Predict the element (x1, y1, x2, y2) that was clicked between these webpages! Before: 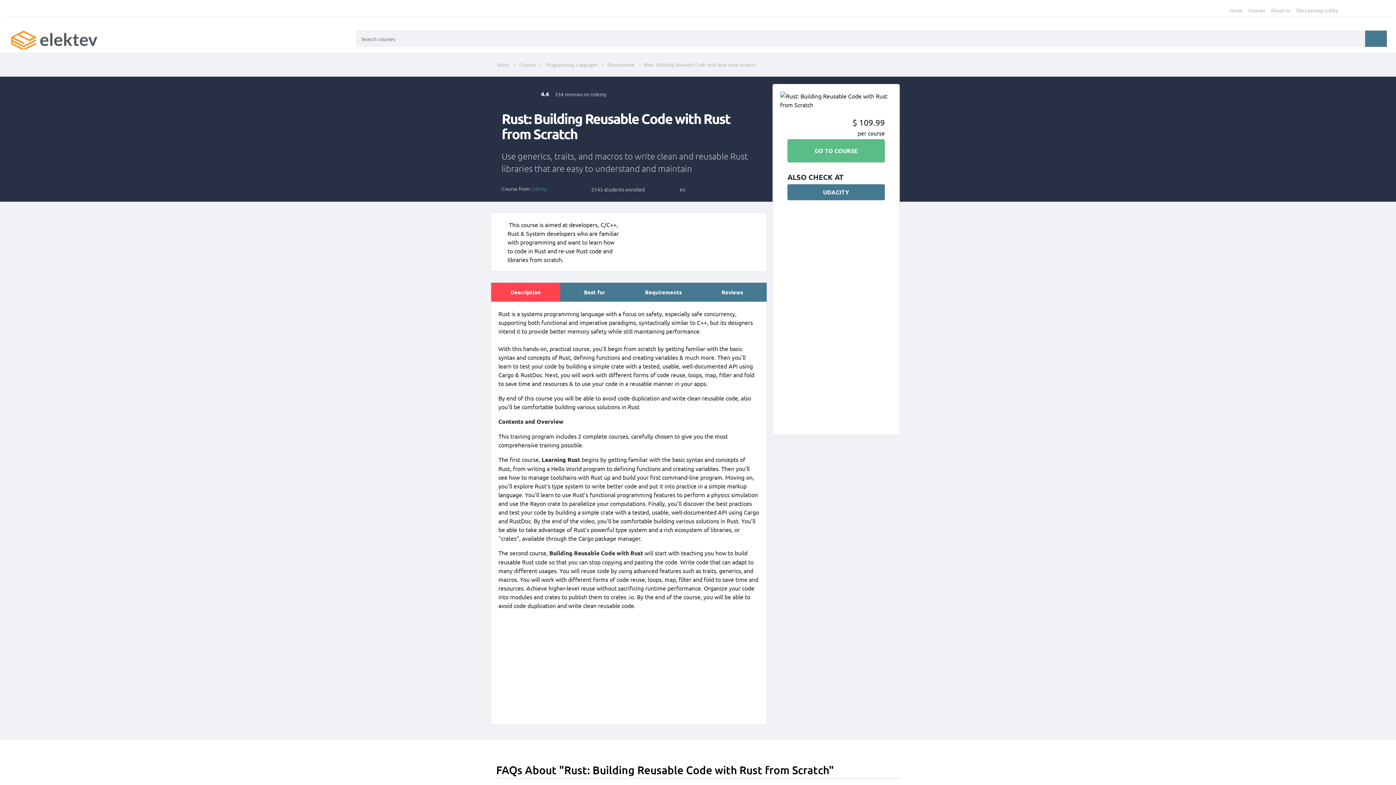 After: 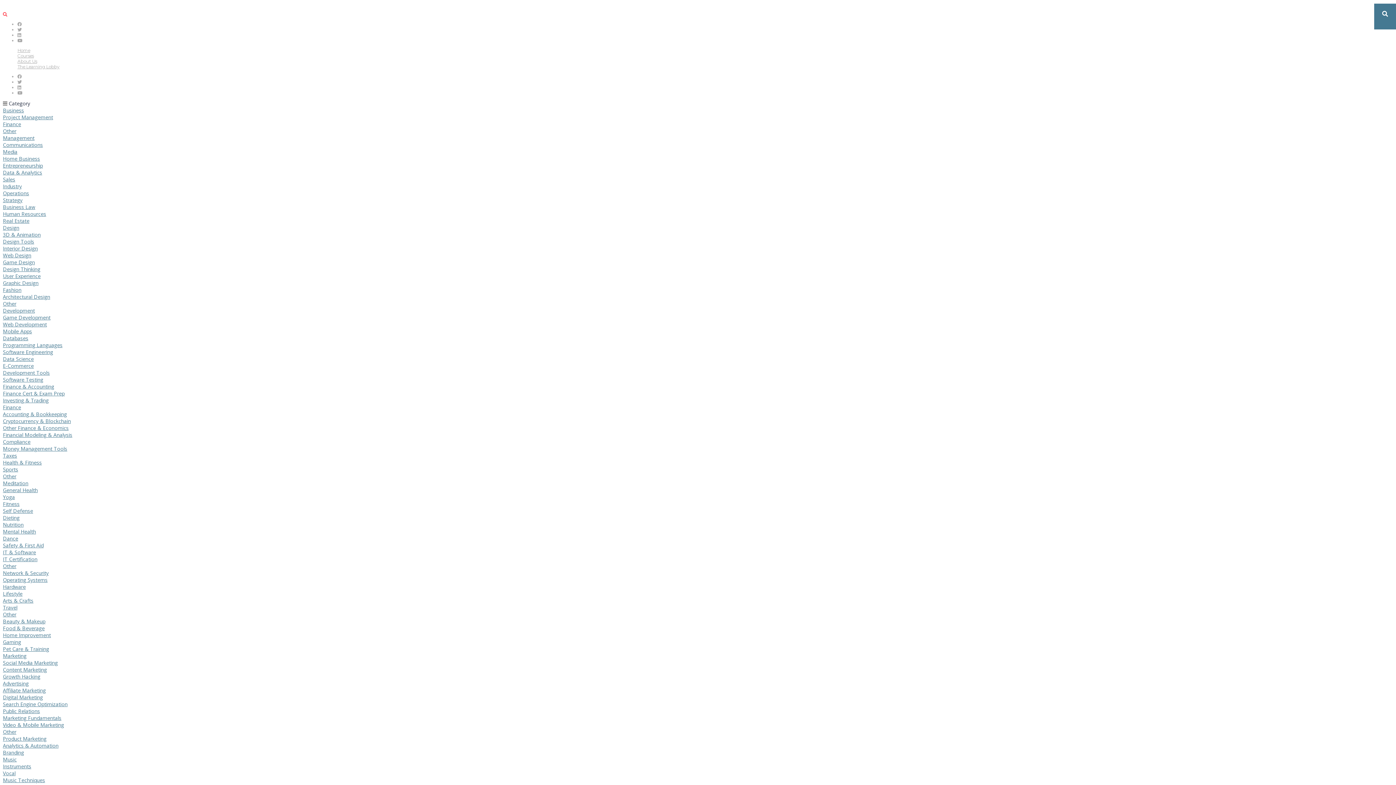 Action: bbox: (1365, 30, 1387, 46)